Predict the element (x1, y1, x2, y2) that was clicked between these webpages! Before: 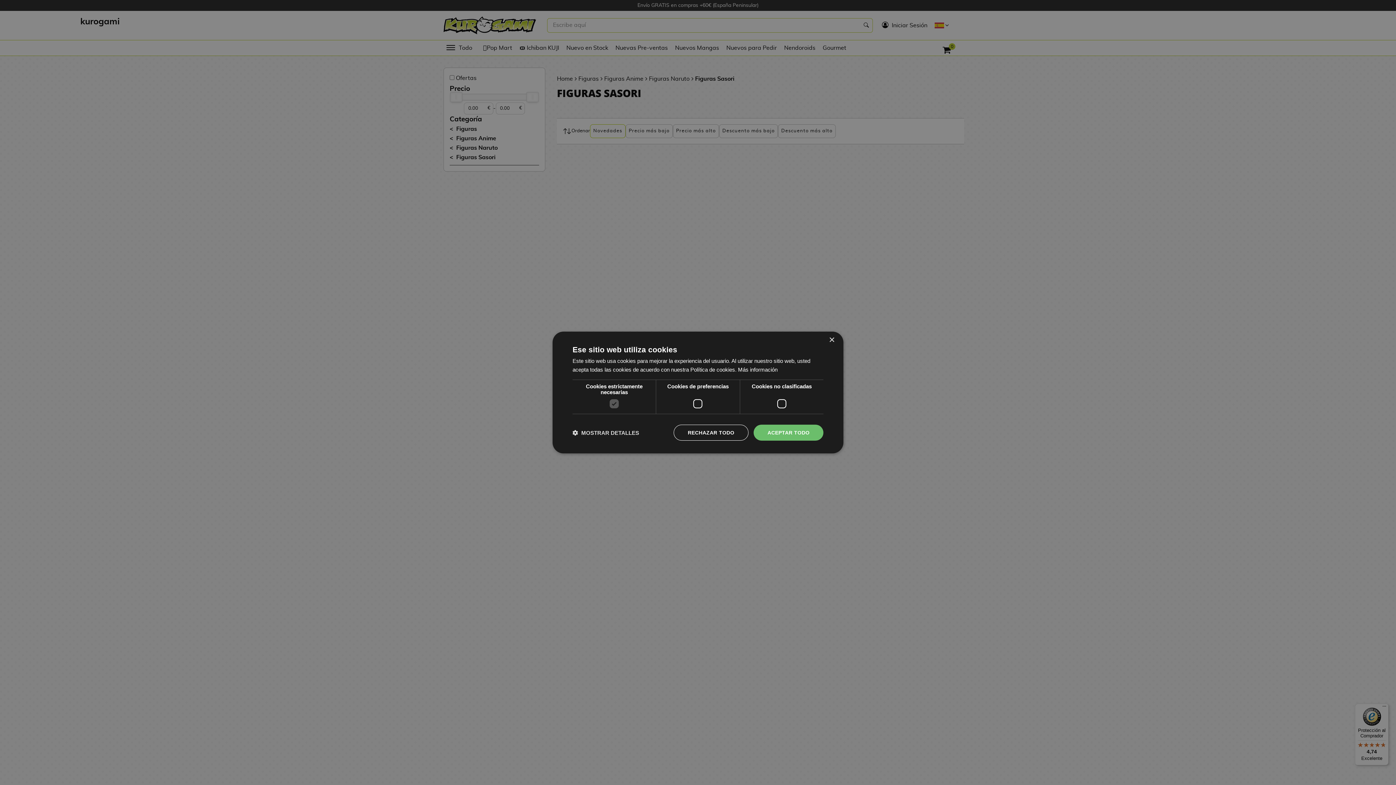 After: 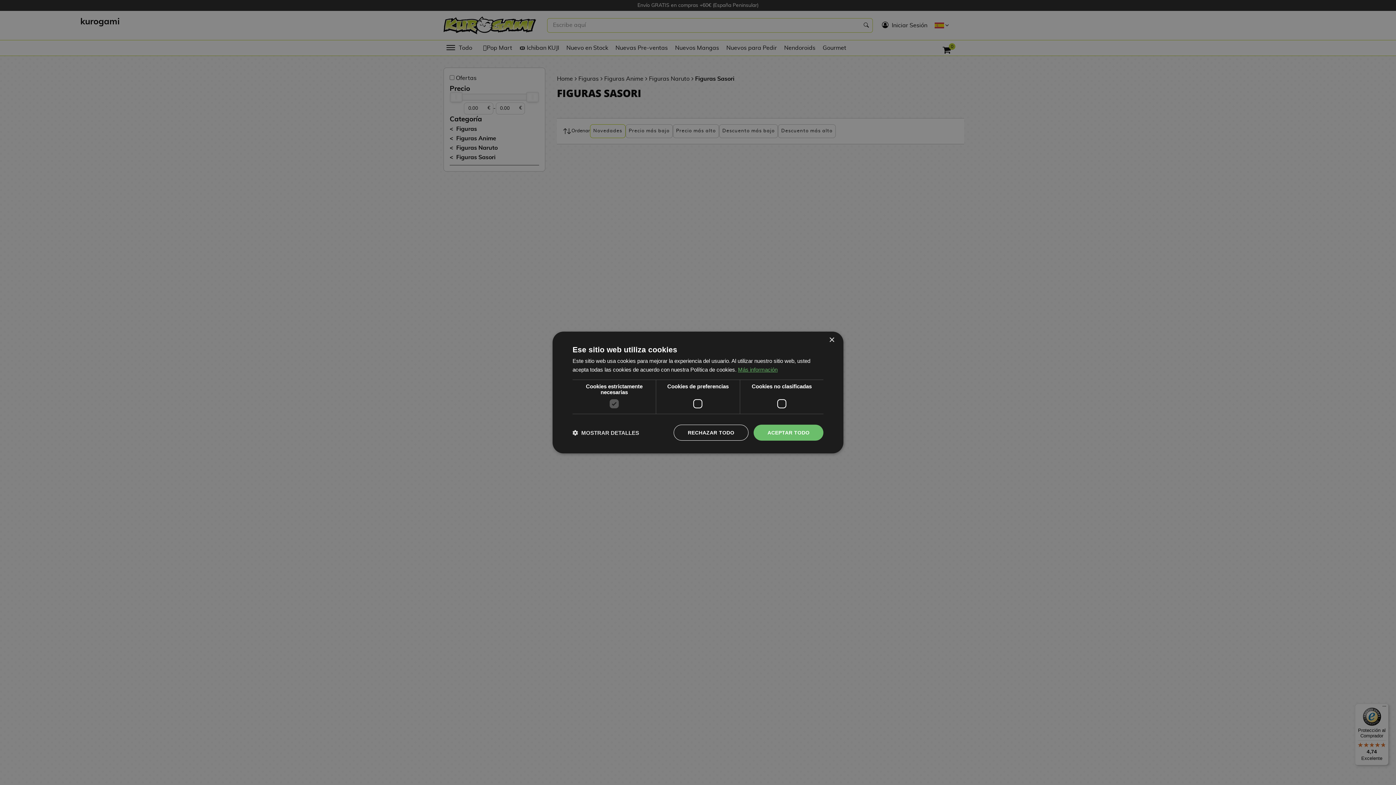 Action: bbox: (738, 366, 777, 372) label: Más información, opens a new window